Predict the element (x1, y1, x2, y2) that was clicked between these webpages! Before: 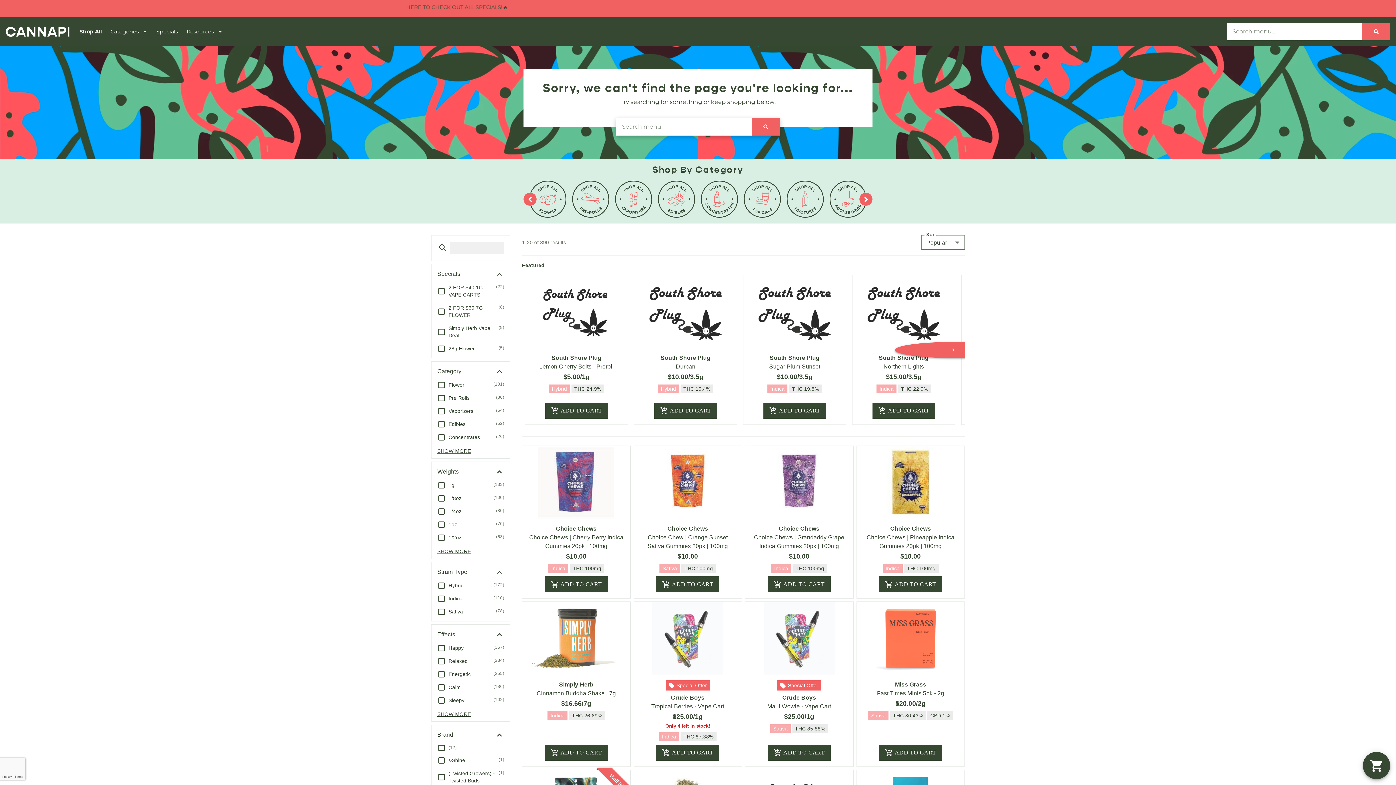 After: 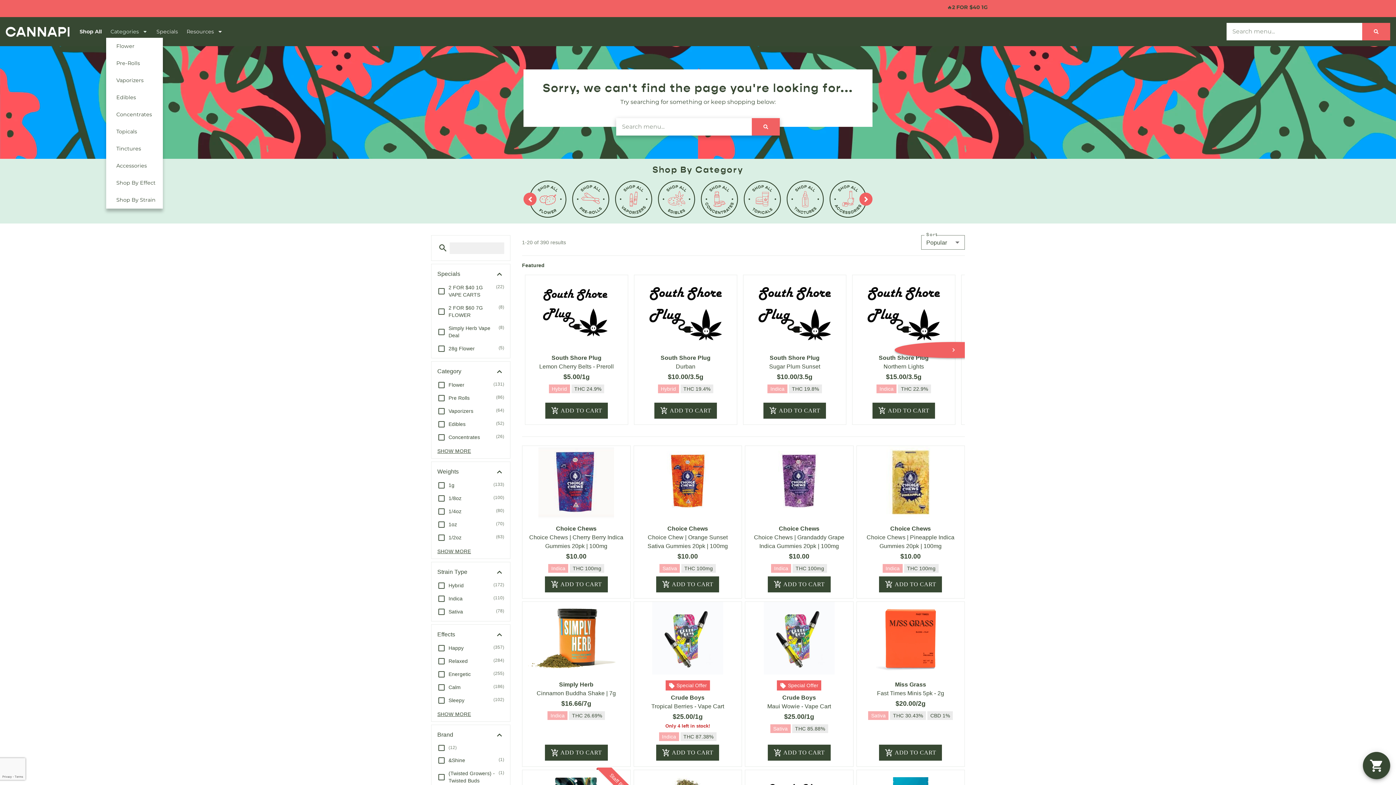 Action: label: Categories bbox: (106, 24, 152, 38)